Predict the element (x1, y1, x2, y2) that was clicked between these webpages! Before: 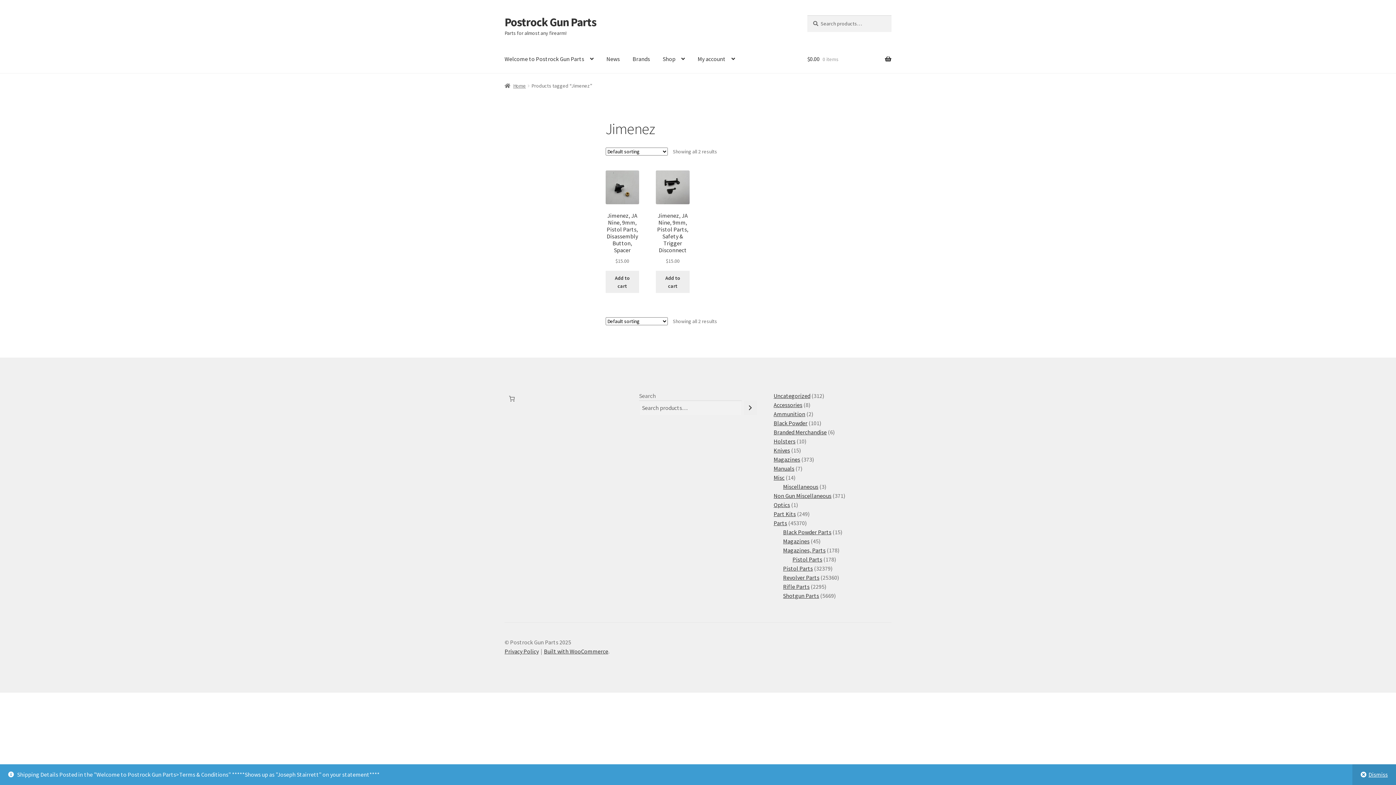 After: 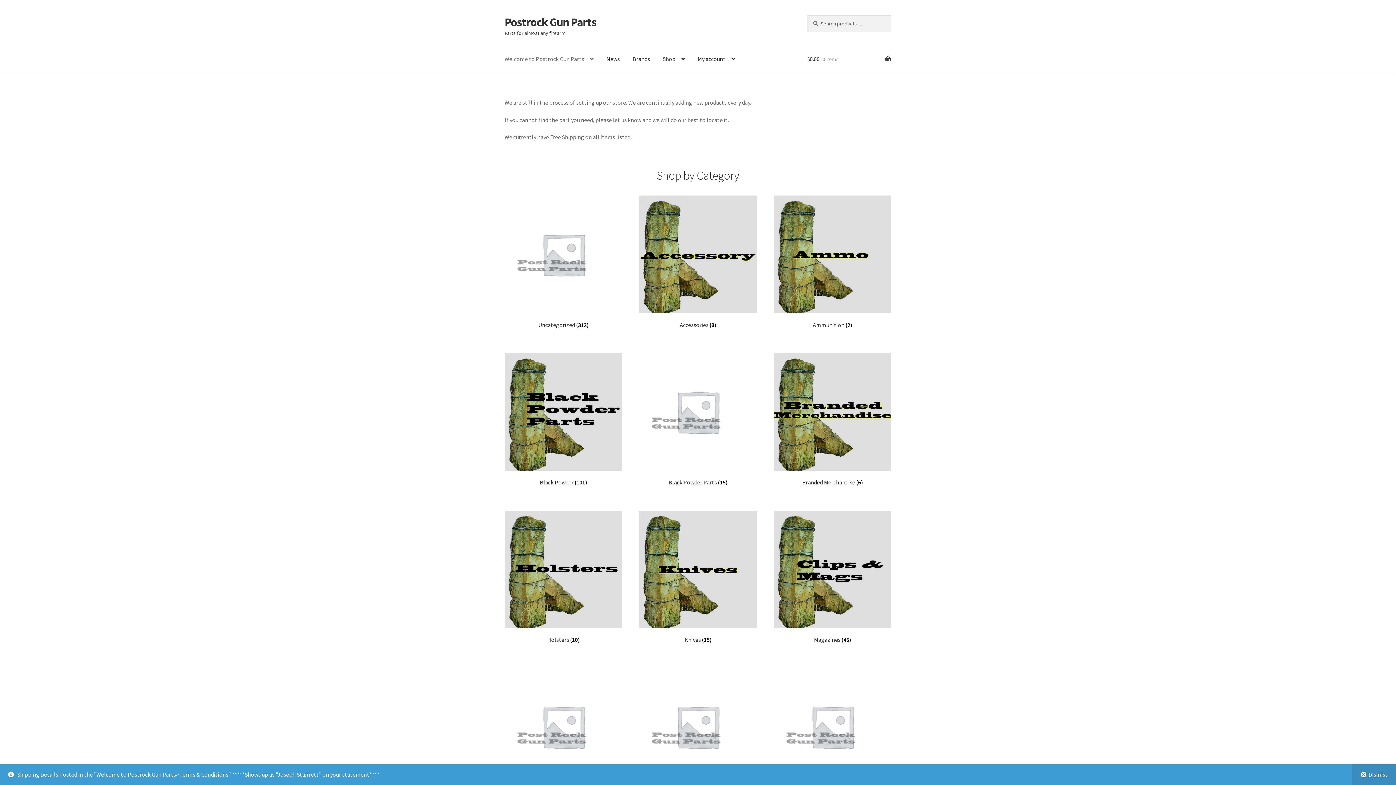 Action: label: Postrock Gun Parts bbox: (504, 14, 596, 29)